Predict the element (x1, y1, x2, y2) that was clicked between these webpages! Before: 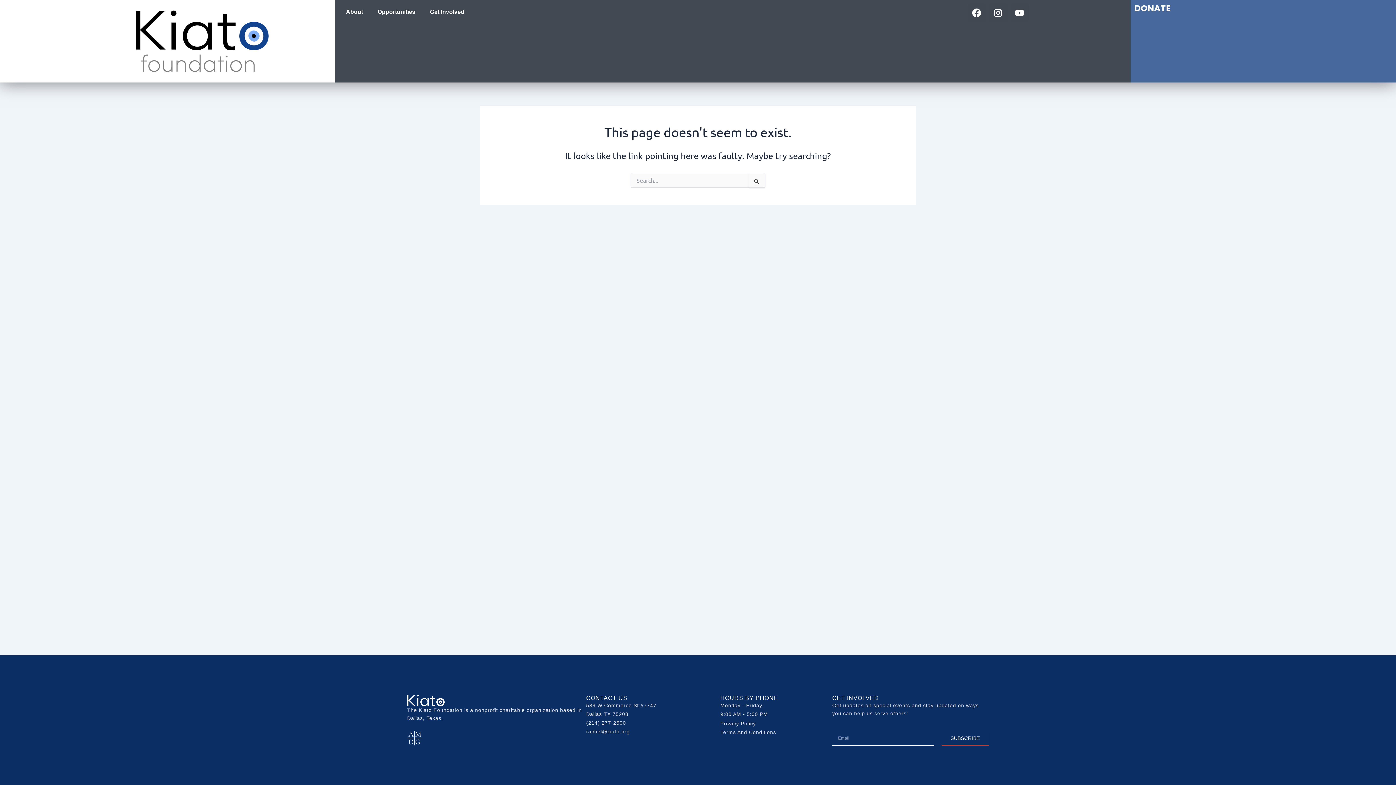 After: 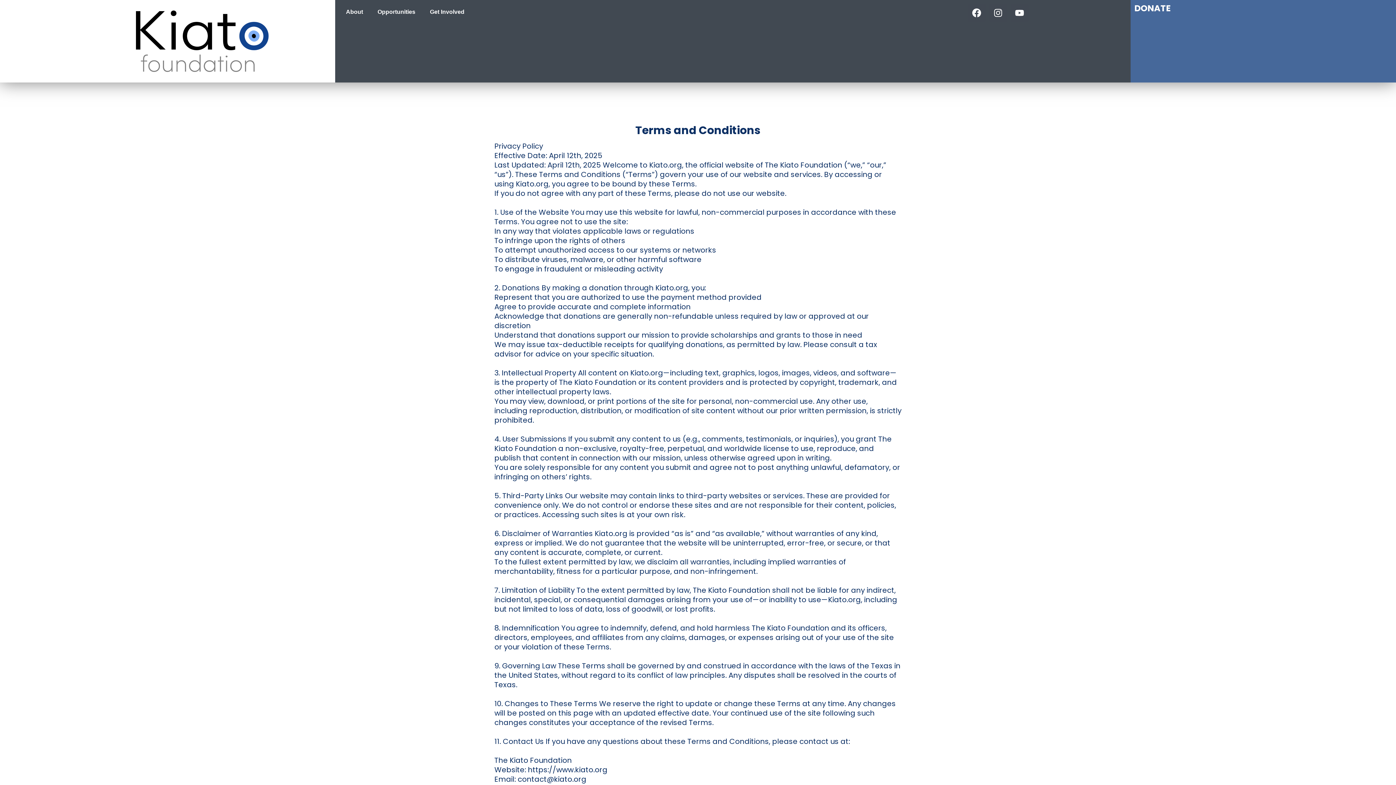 Action: bbox: (720, 728, 832, 736) label: Terms And Conditions